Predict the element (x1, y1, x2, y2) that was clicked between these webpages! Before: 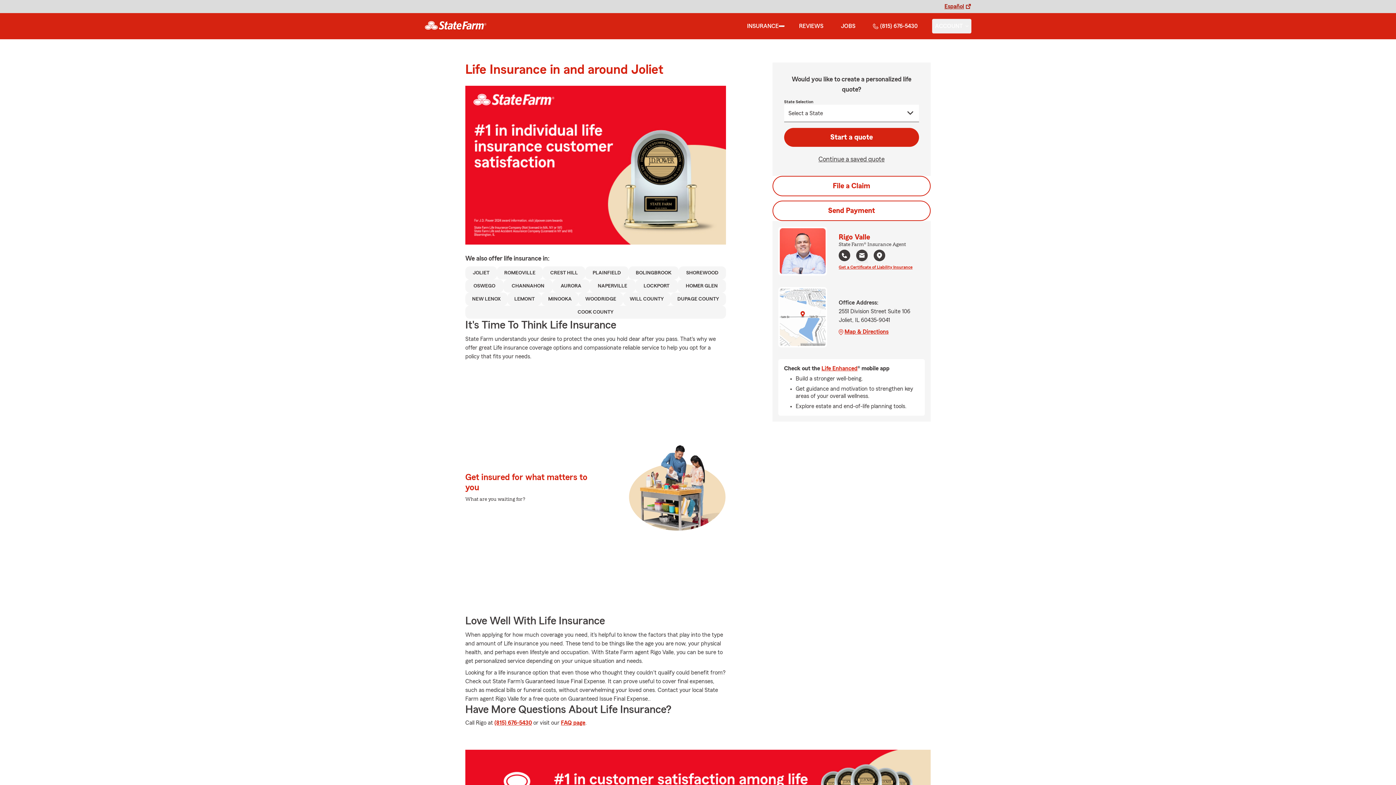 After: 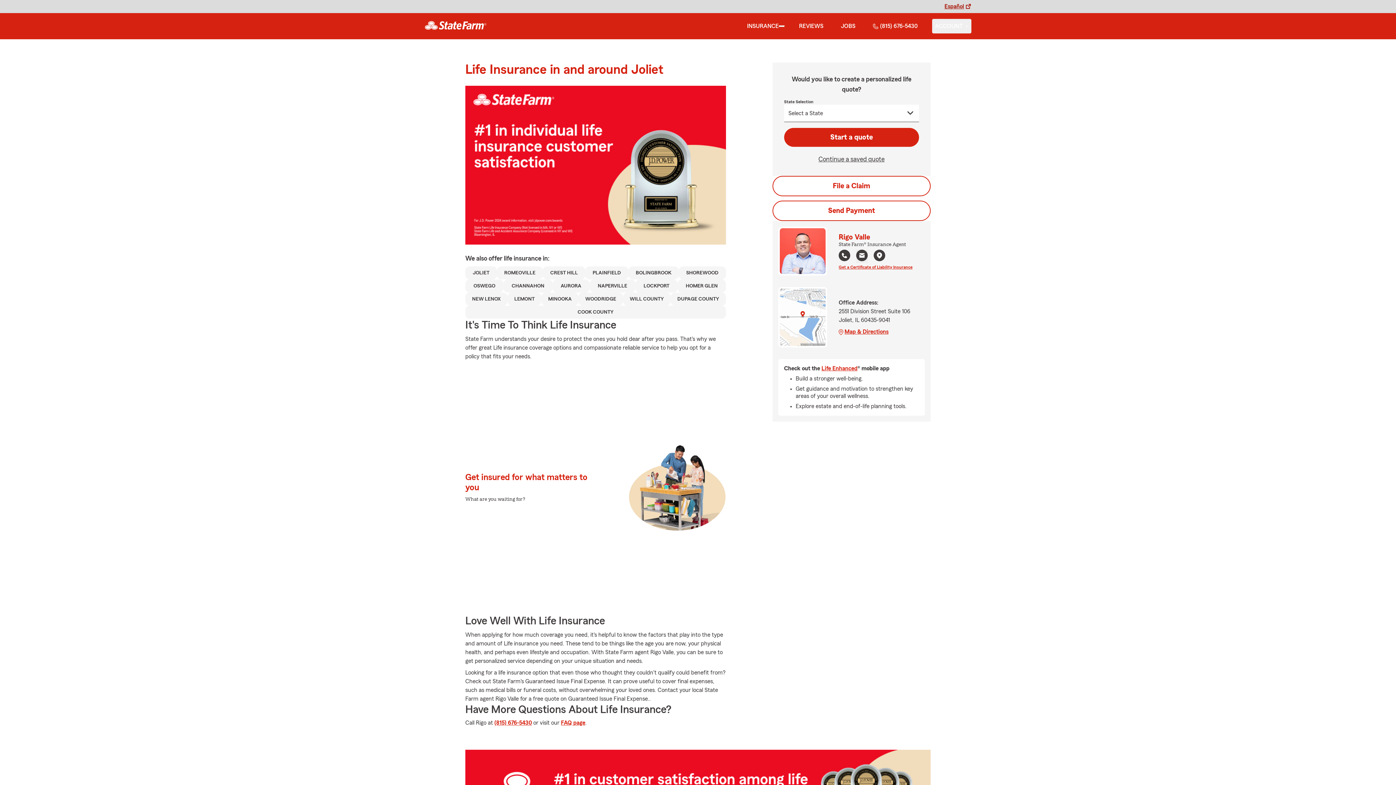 Action: bbox: (779, 288, 825, 346)